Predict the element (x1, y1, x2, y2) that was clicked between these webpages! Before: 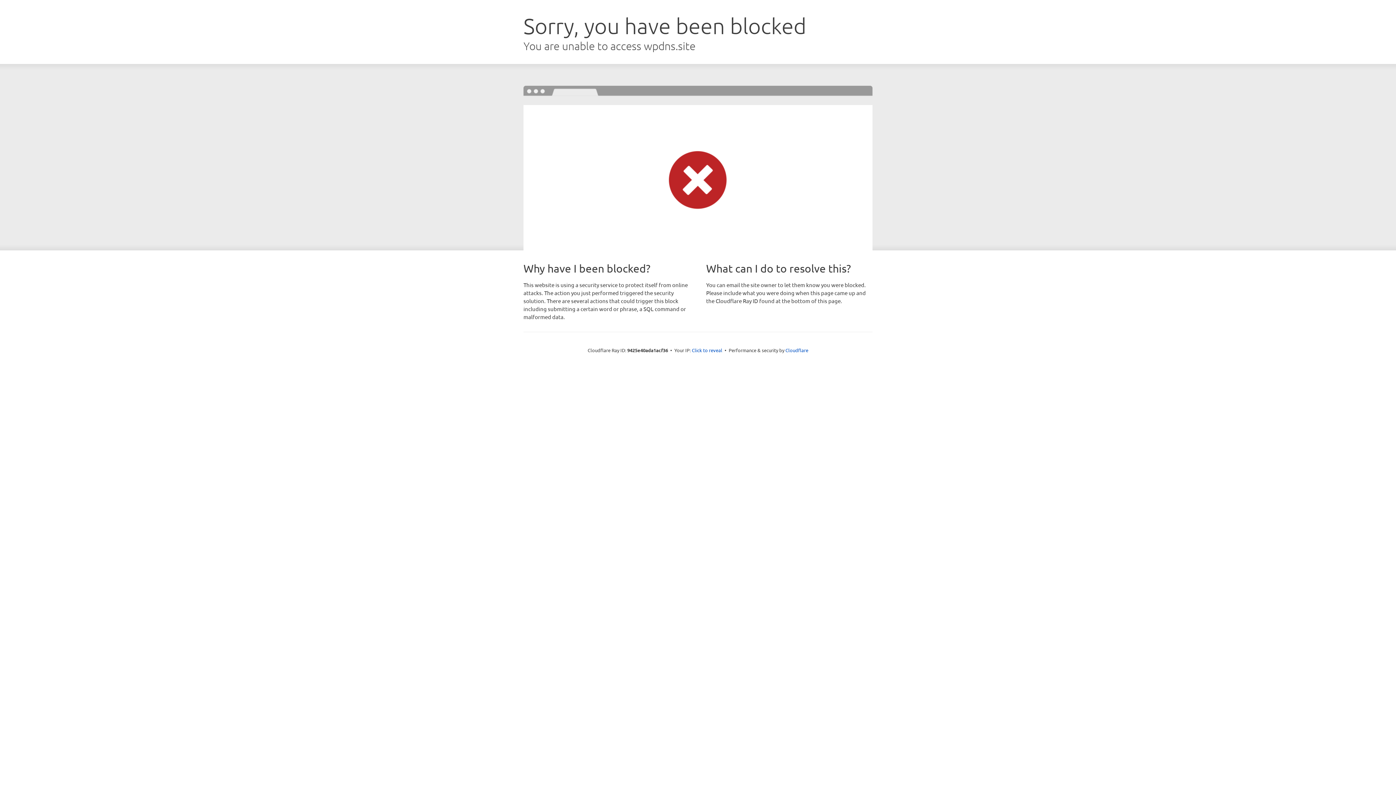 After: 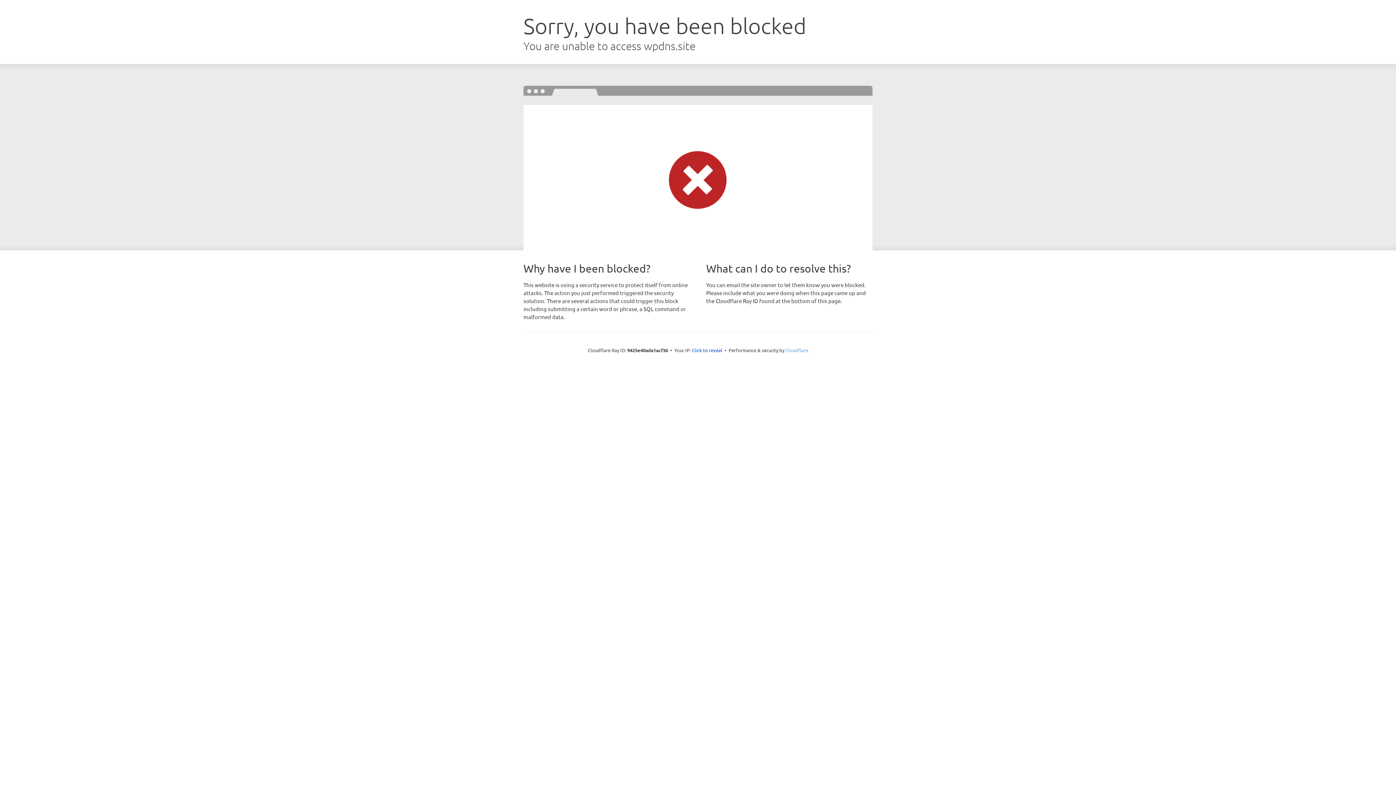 Action: bbox: (785, 347, 808, 353) label: Cloudflare